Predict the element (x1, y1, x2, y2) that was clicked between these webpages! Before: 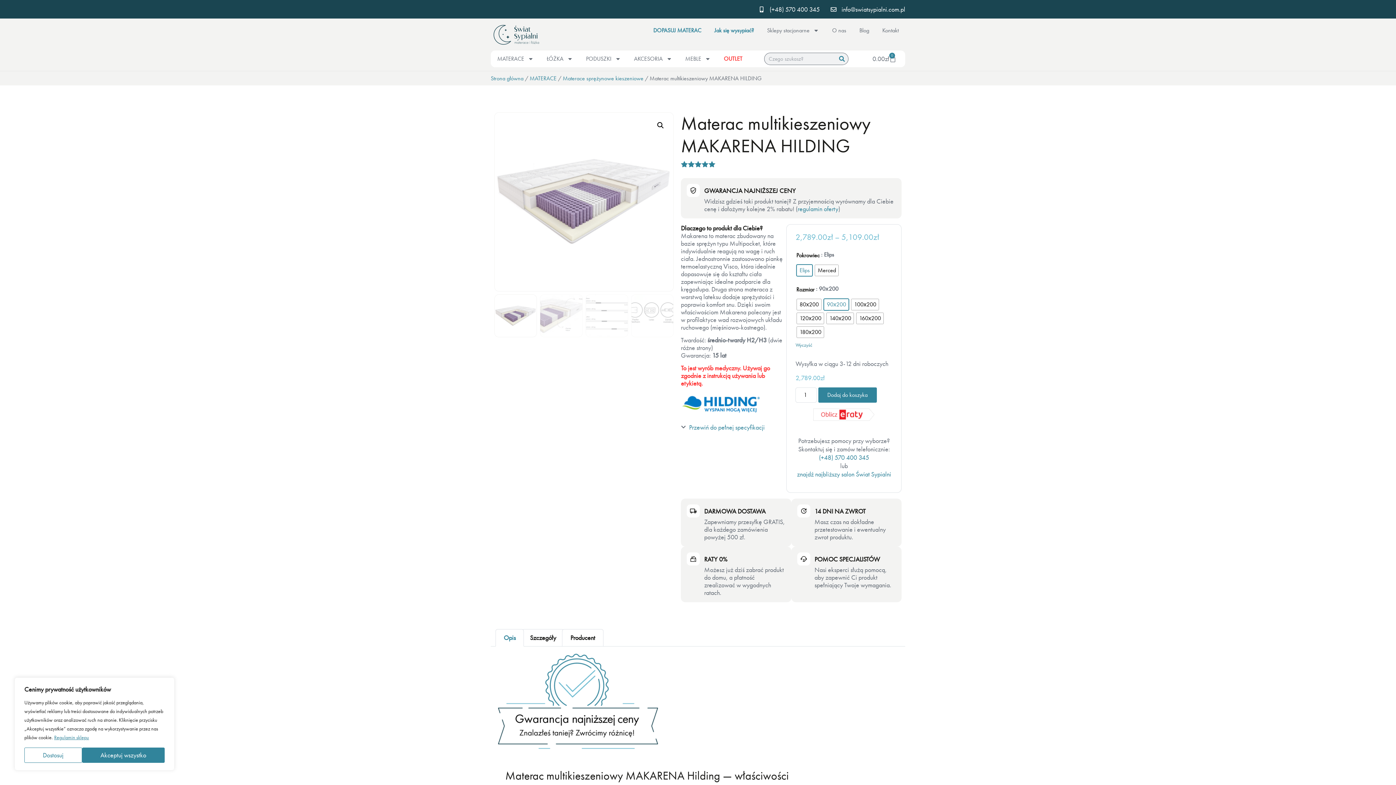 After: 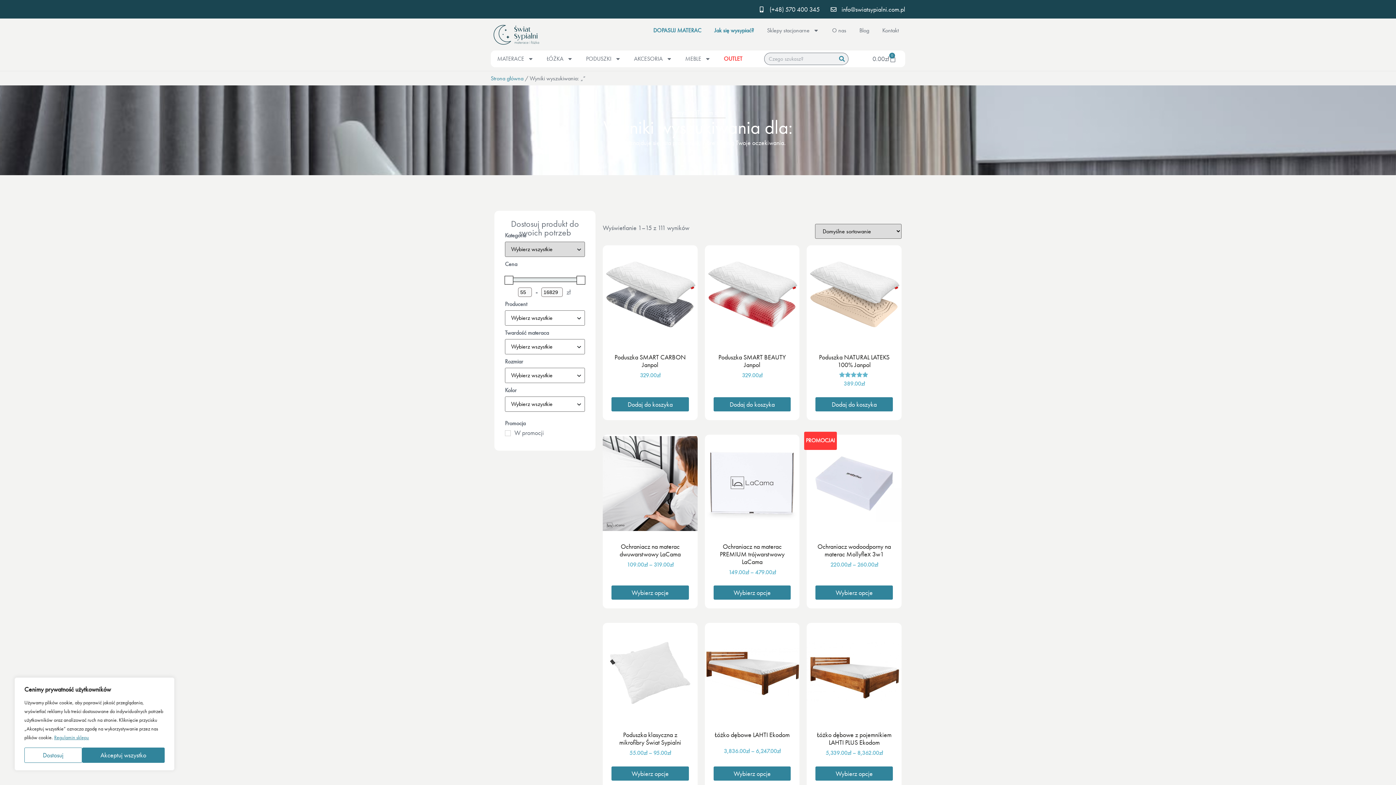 Action: bbox: (835, 53, 848, 64) label: Szukaj